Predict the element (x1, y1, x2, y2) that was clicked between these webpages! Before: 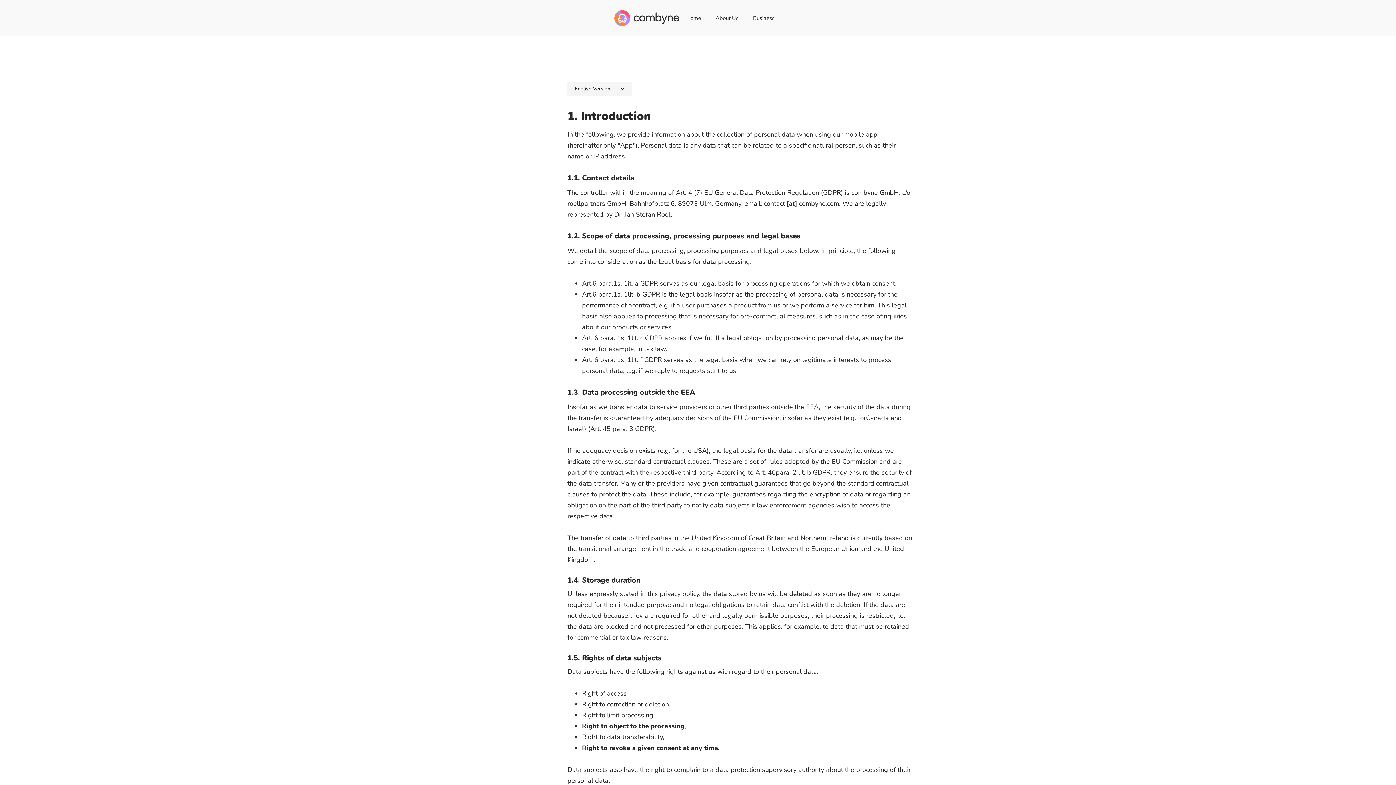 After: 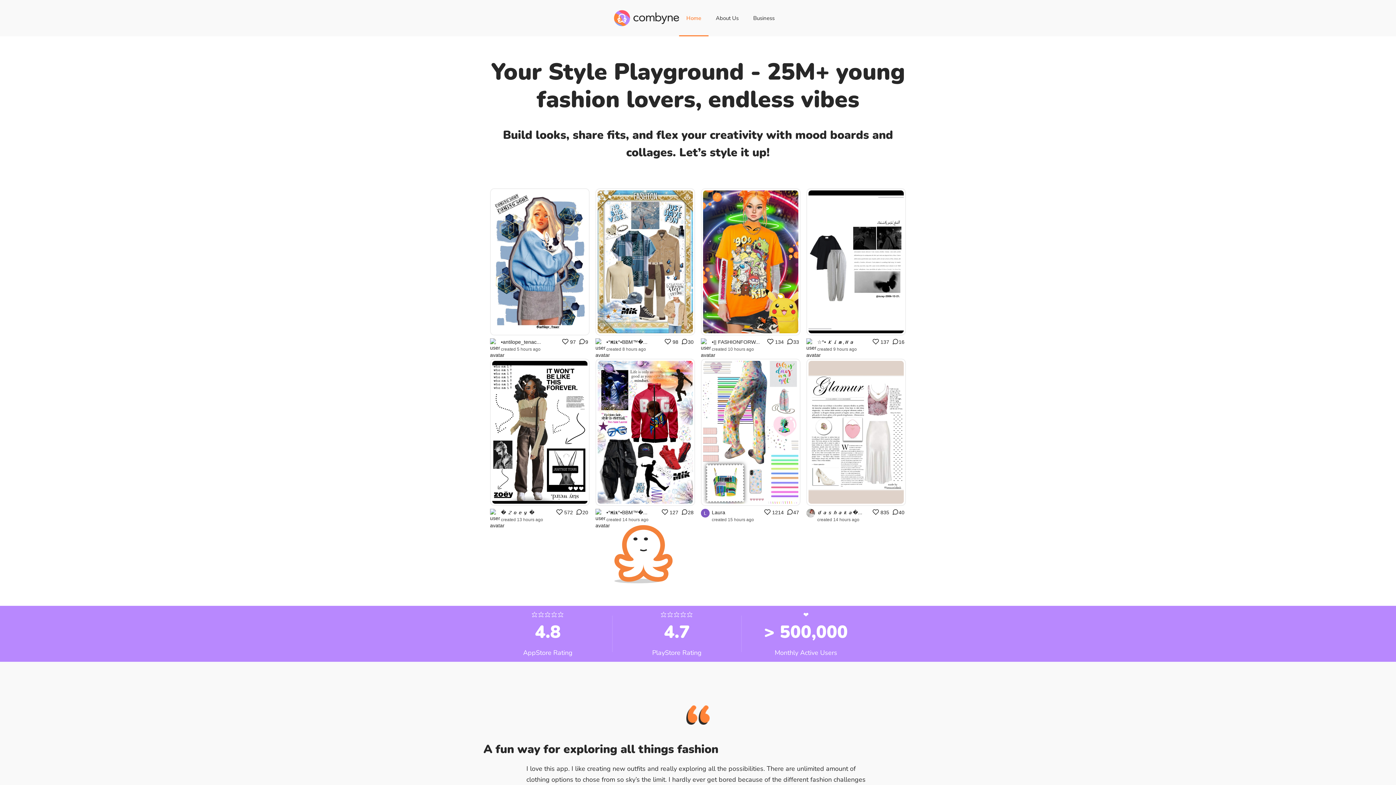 Action: bbox: (679, 0, 708, 36) label: Home